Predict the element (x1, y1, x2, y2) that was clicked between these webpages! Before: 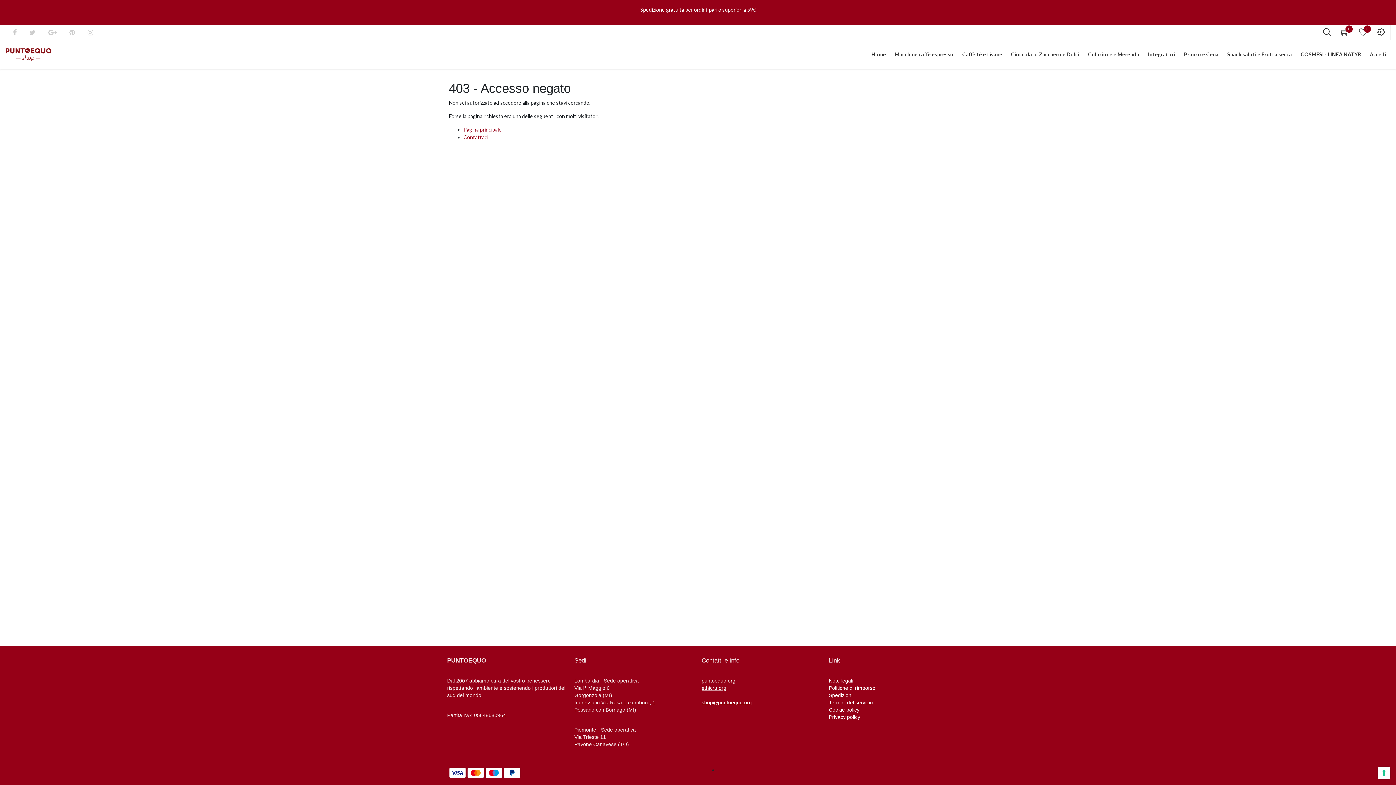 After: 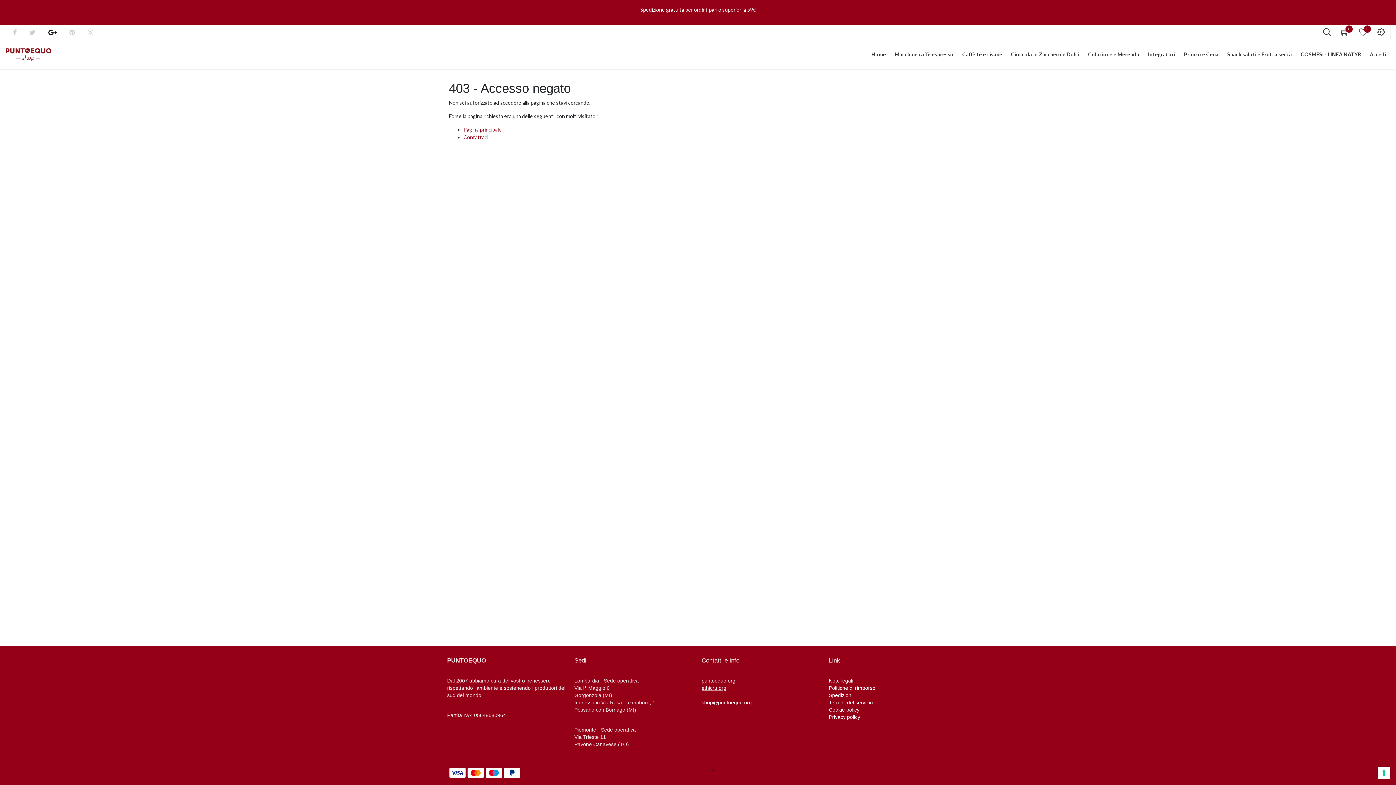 Action: bbox: (44, 25, 60, 39)